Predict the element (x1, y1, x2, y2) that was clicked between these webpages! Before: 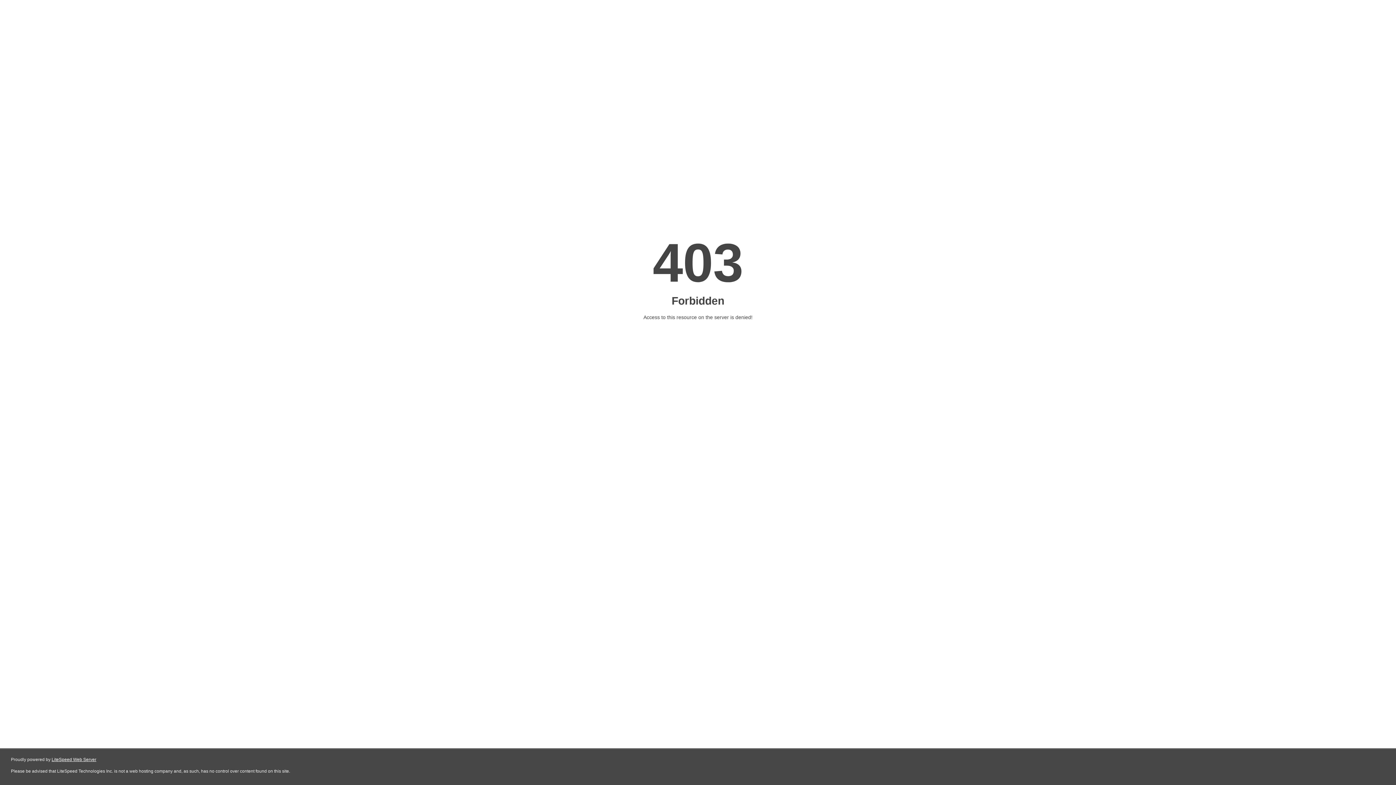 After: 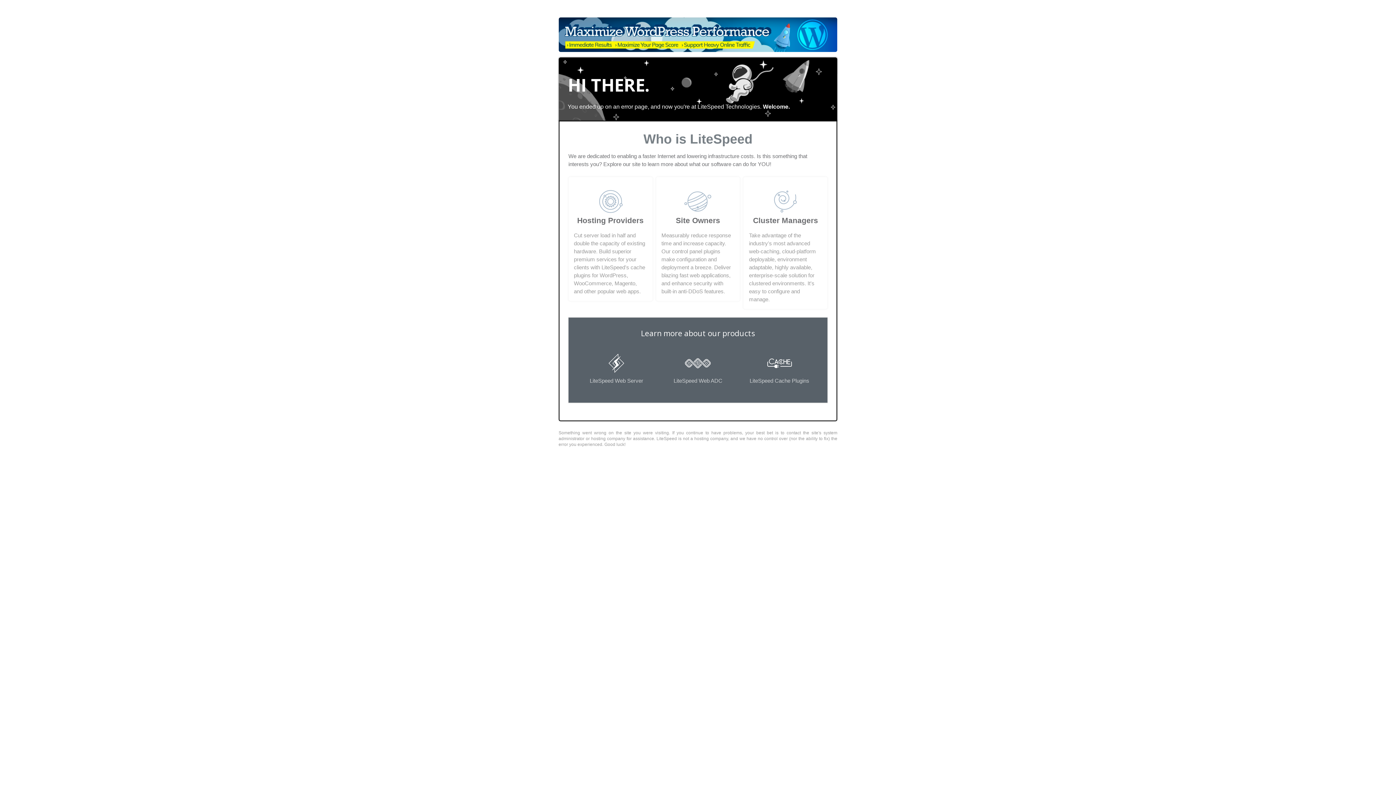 Action: bbox: (51, 757, 96, 762) label: LiteSpeed Web Server